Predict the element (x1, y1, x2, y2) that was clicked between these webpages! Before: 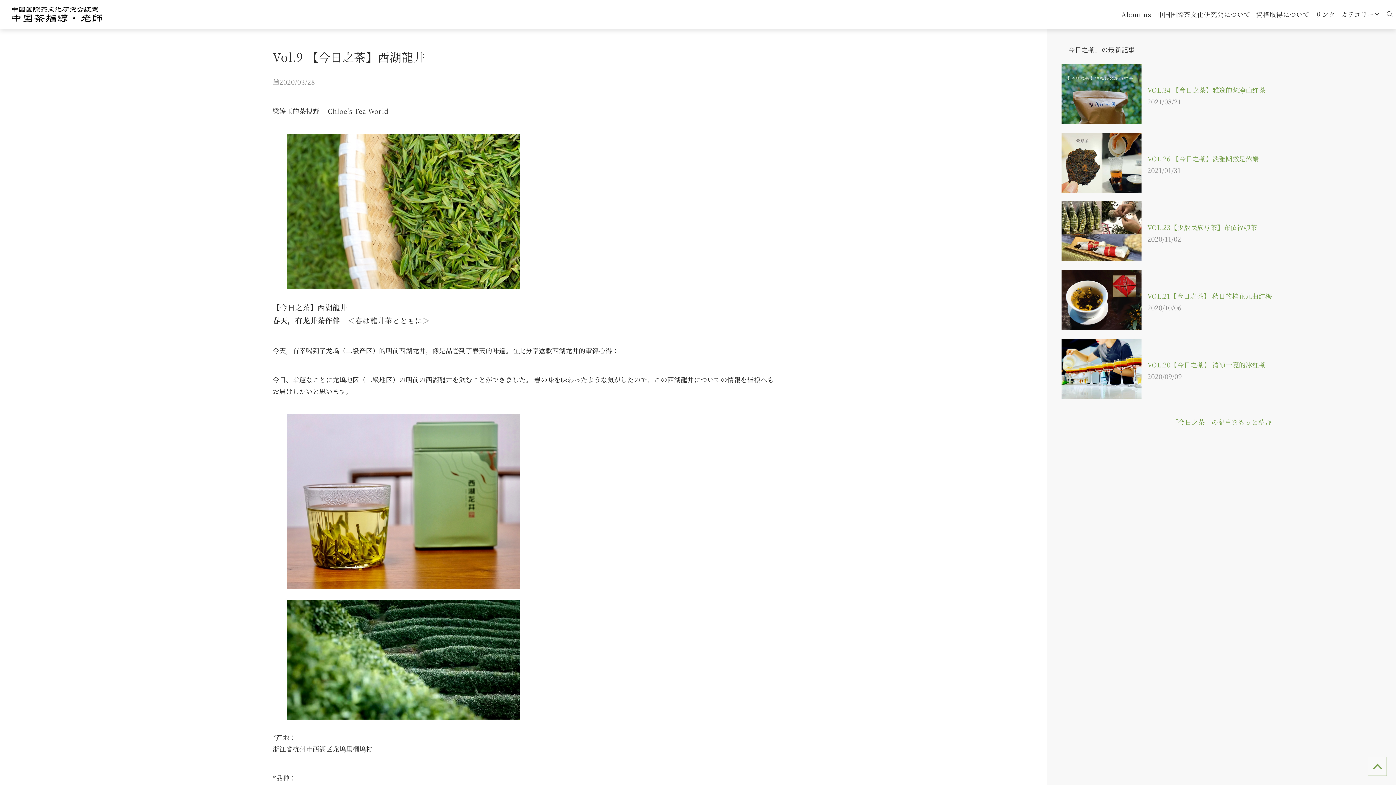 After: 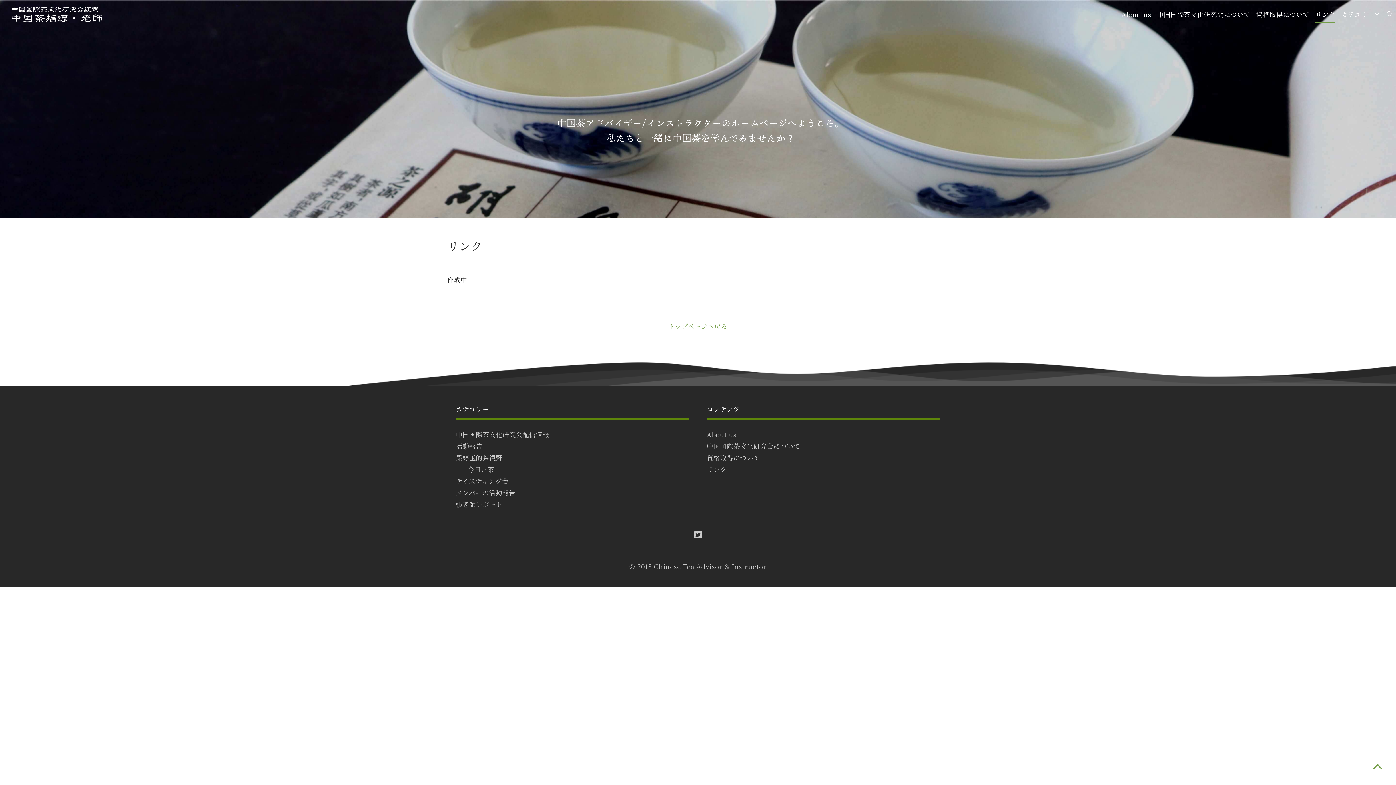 Action: bbox: (1315, 6, 1335, 21) label: リンク